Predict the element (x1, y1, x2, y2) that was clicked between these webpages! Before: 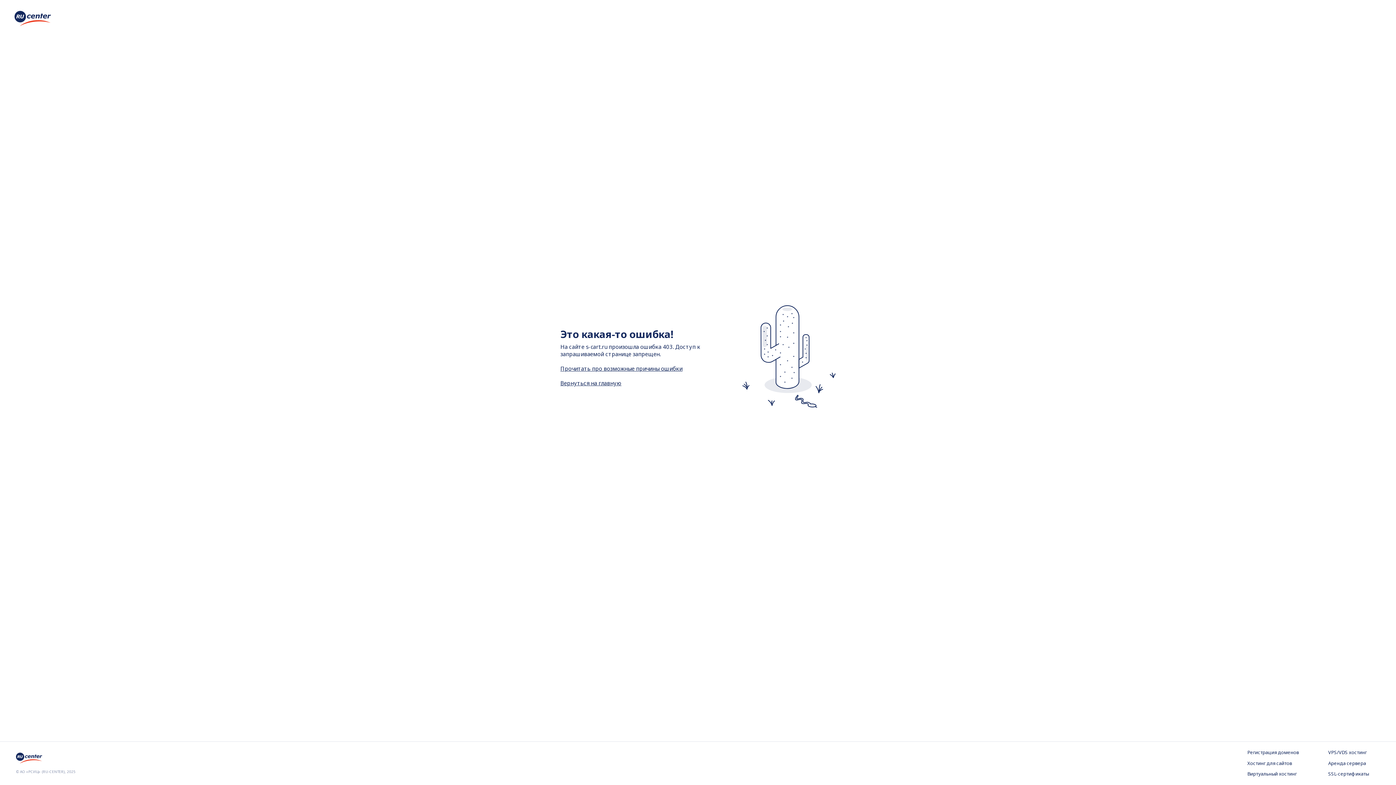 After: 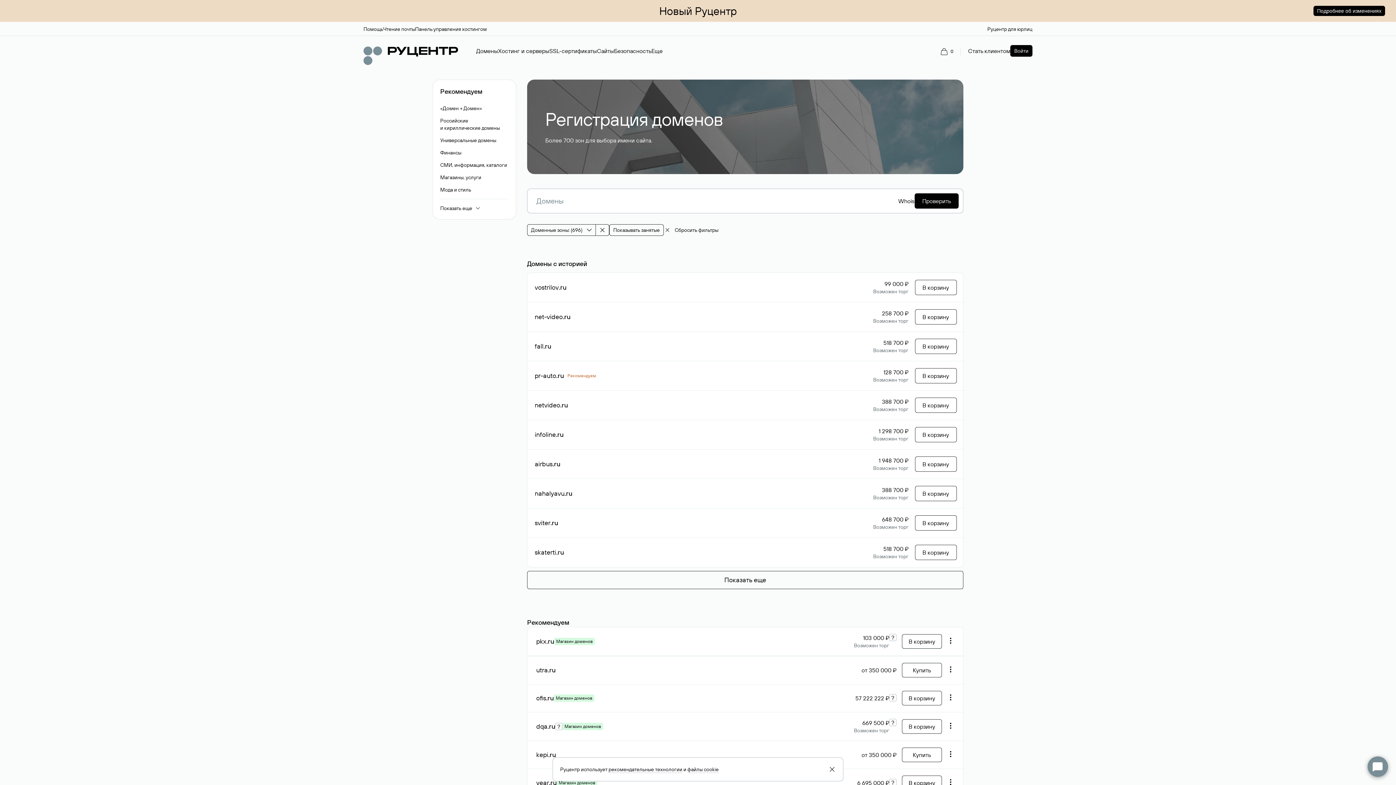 Action: label: Регистрация доменов bbox: (1247, 749, 1299, 756)